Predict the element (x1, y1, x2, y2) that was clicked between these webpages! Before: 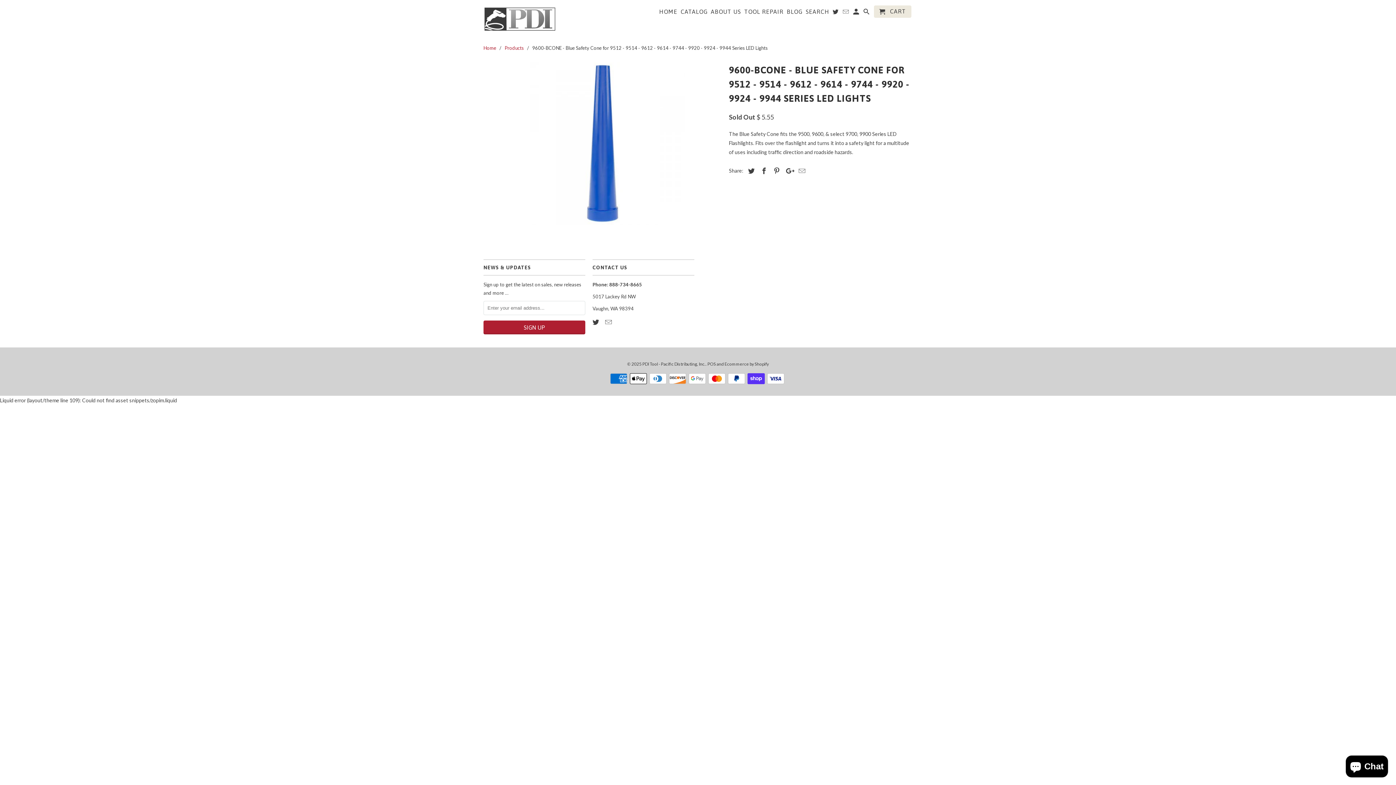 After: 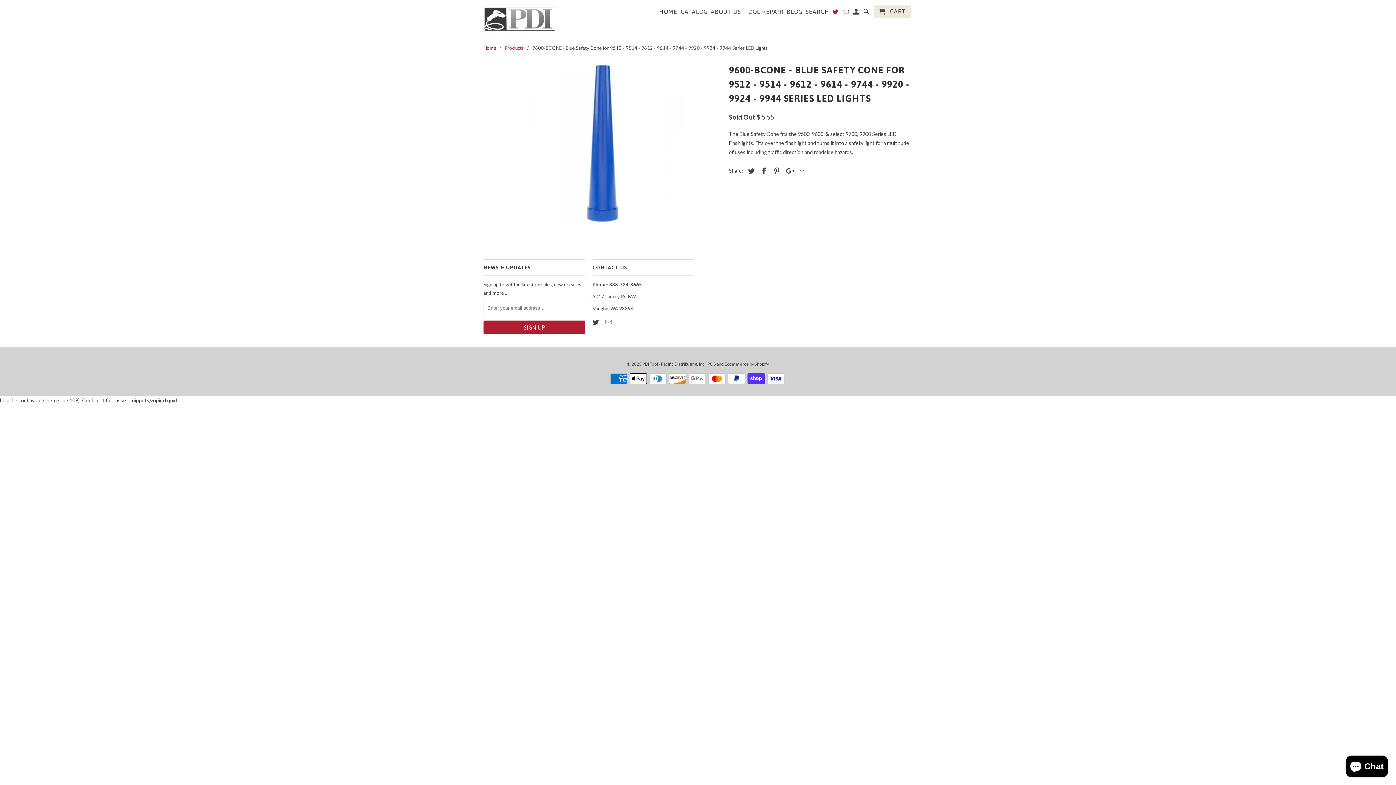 Action: bbox: (832, 8, 839, 17)